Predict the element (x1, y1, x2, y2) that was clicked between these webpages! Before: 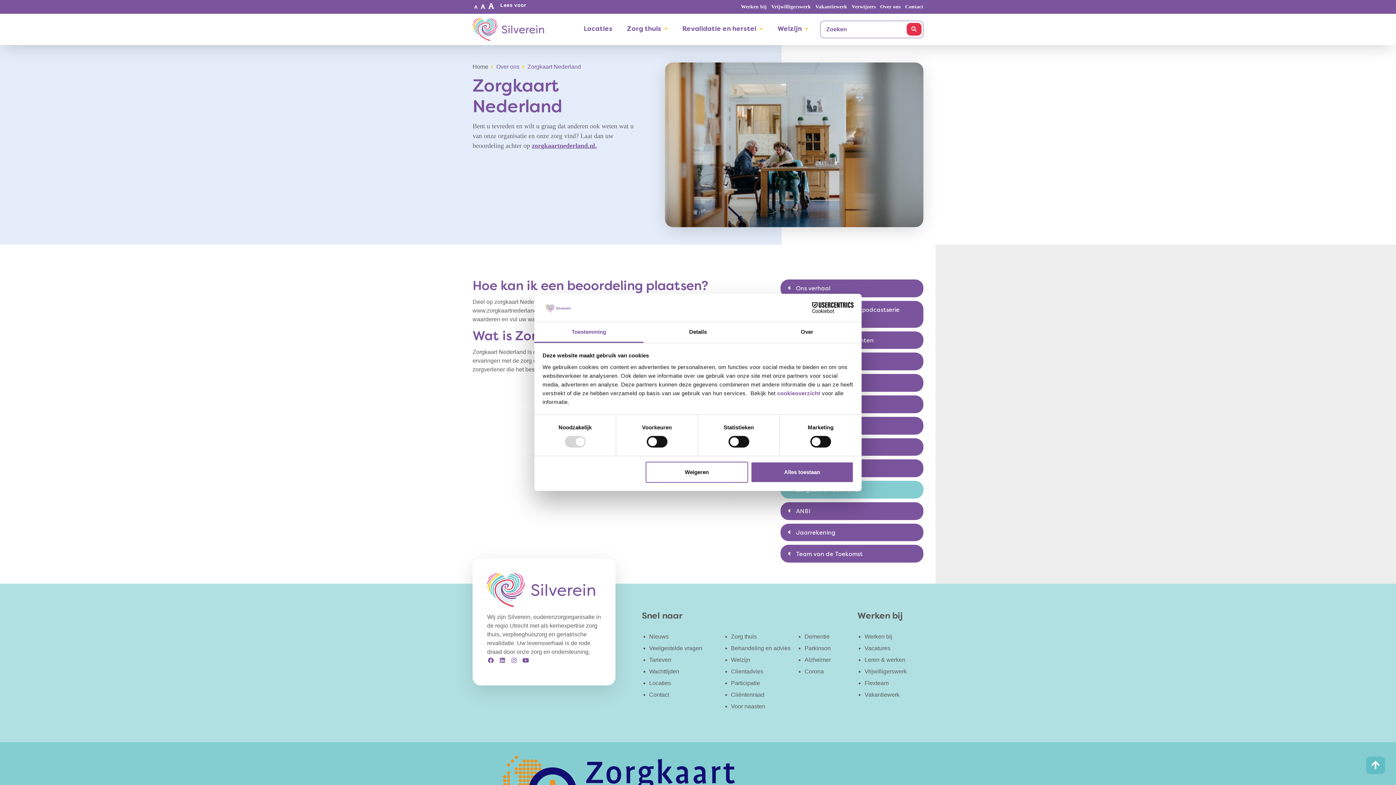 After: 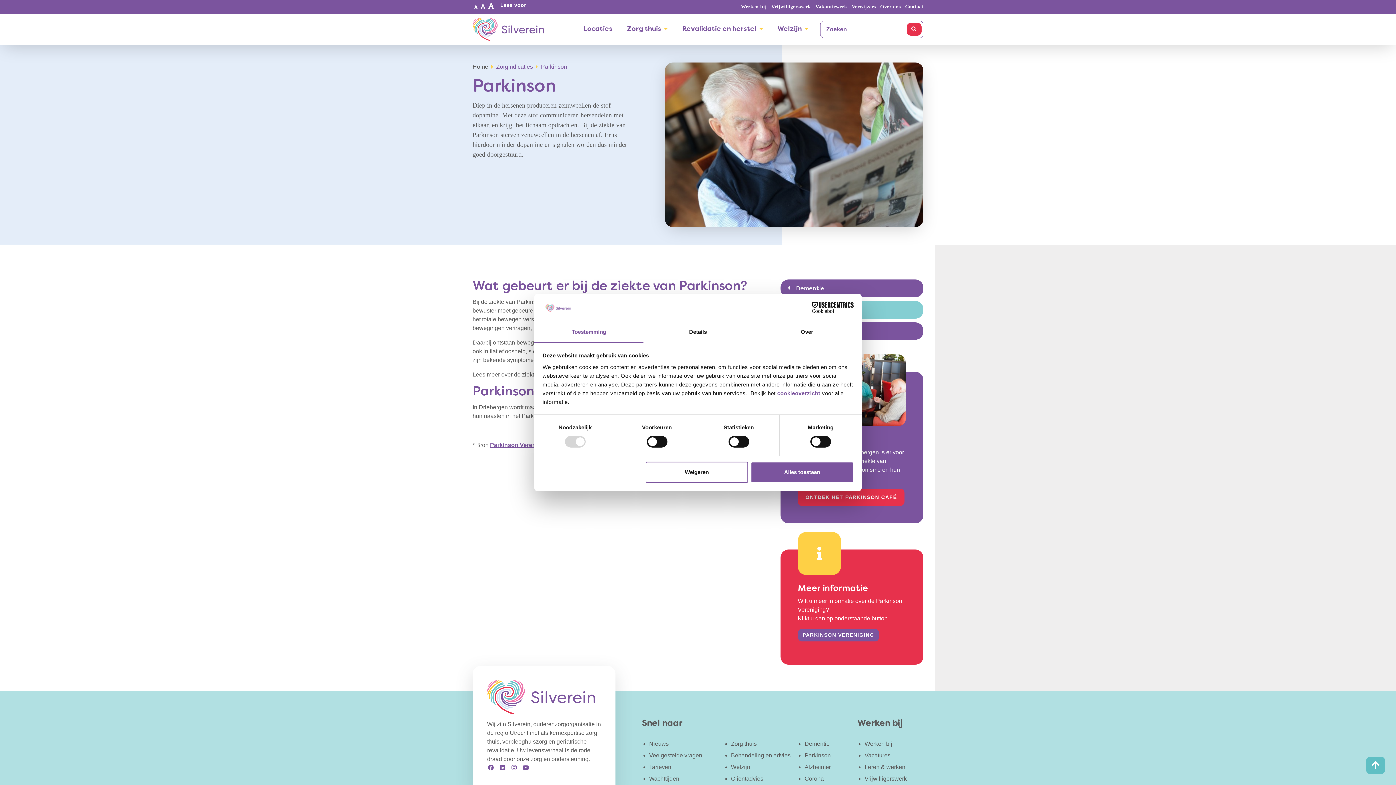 Action: label: Parkinson bbox: (804, 645, 831, 651)